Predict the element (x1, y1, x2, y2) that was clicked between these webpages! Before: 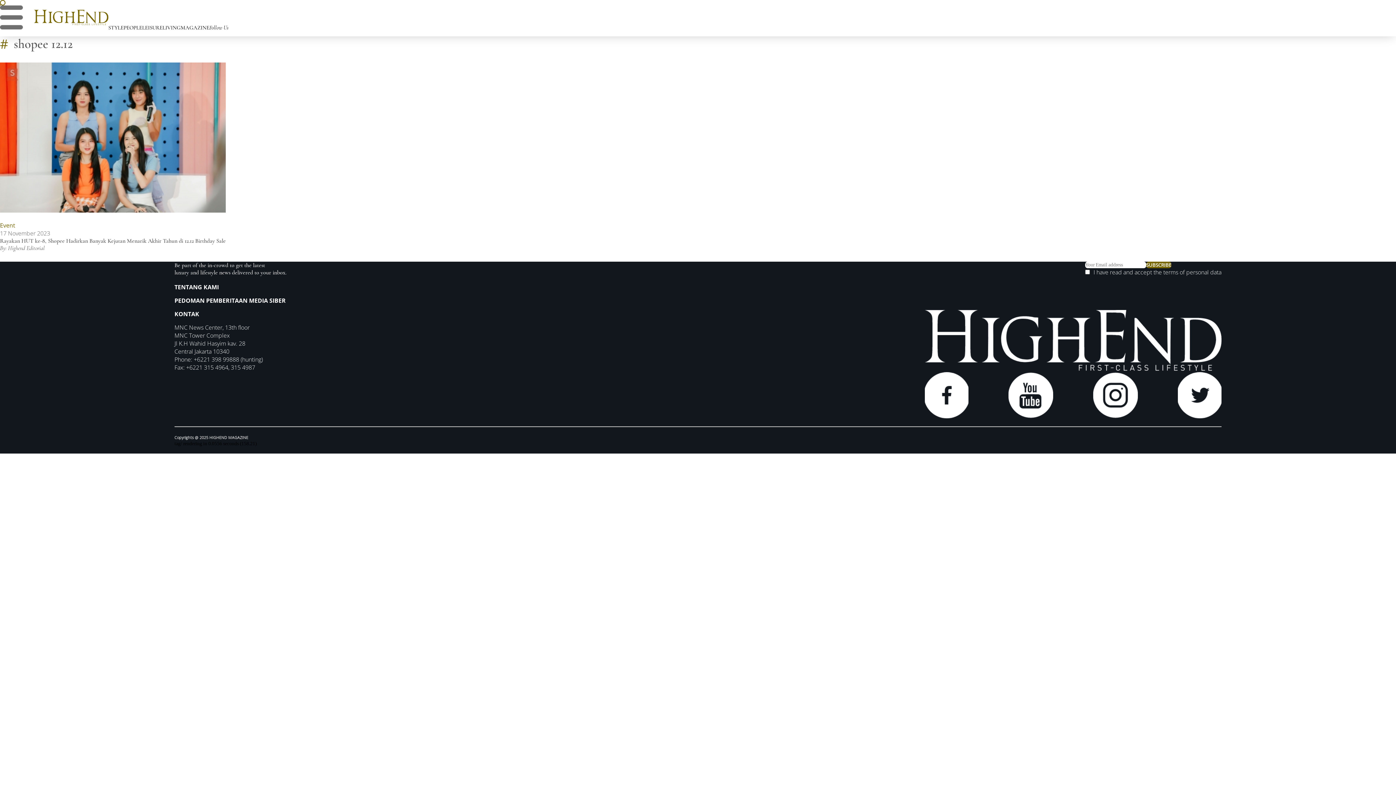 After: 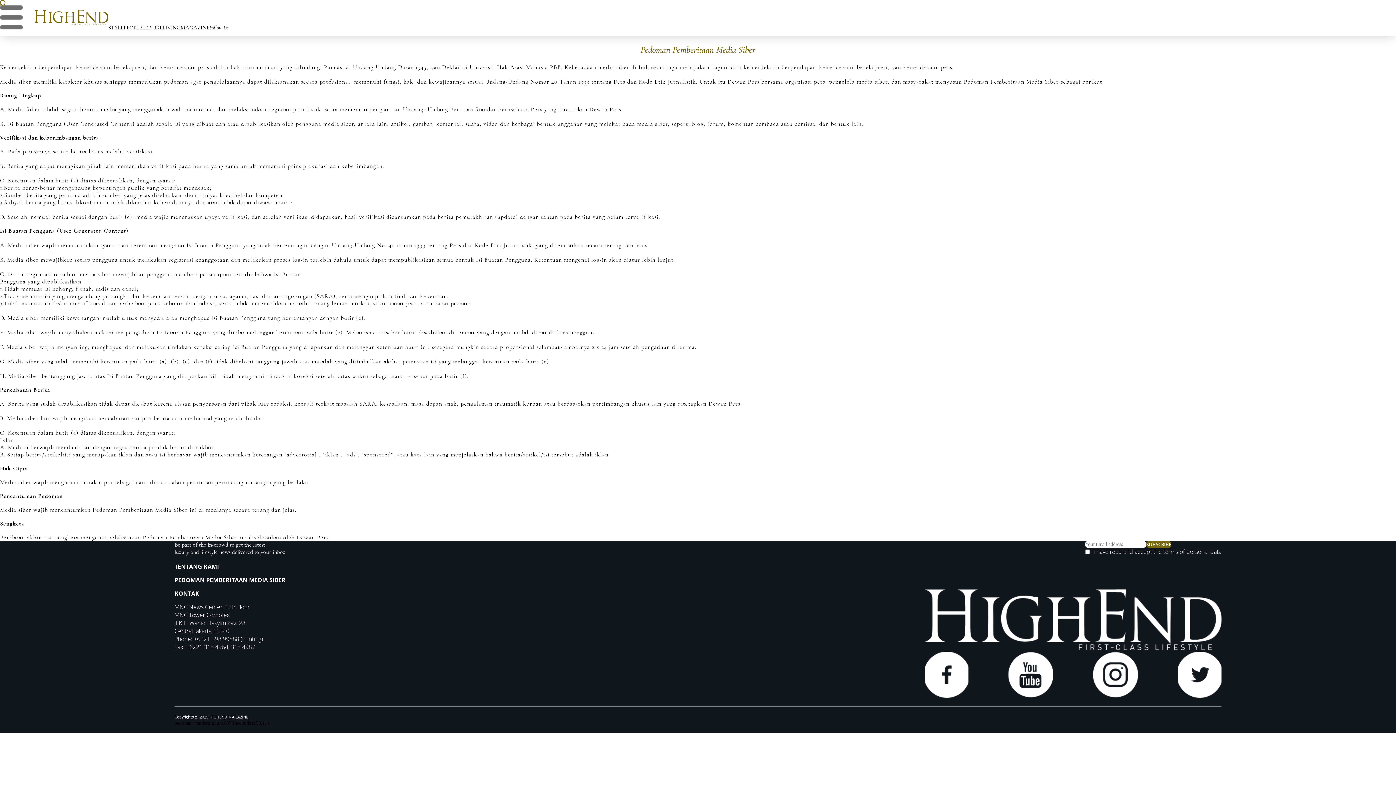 Action: bbox: (174, 296, 285, 304) label: PEDOMAN PEMBERITAAN MEDIA SIBER